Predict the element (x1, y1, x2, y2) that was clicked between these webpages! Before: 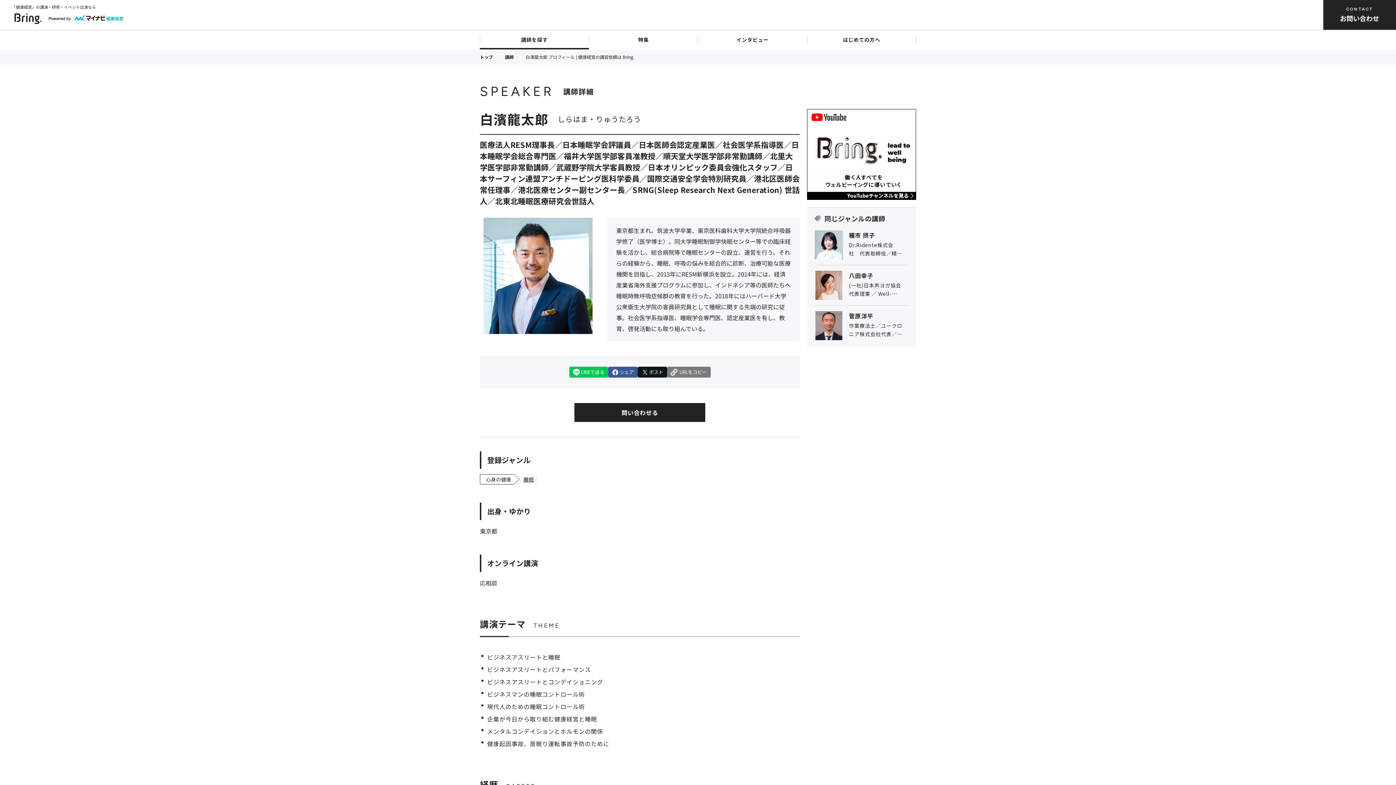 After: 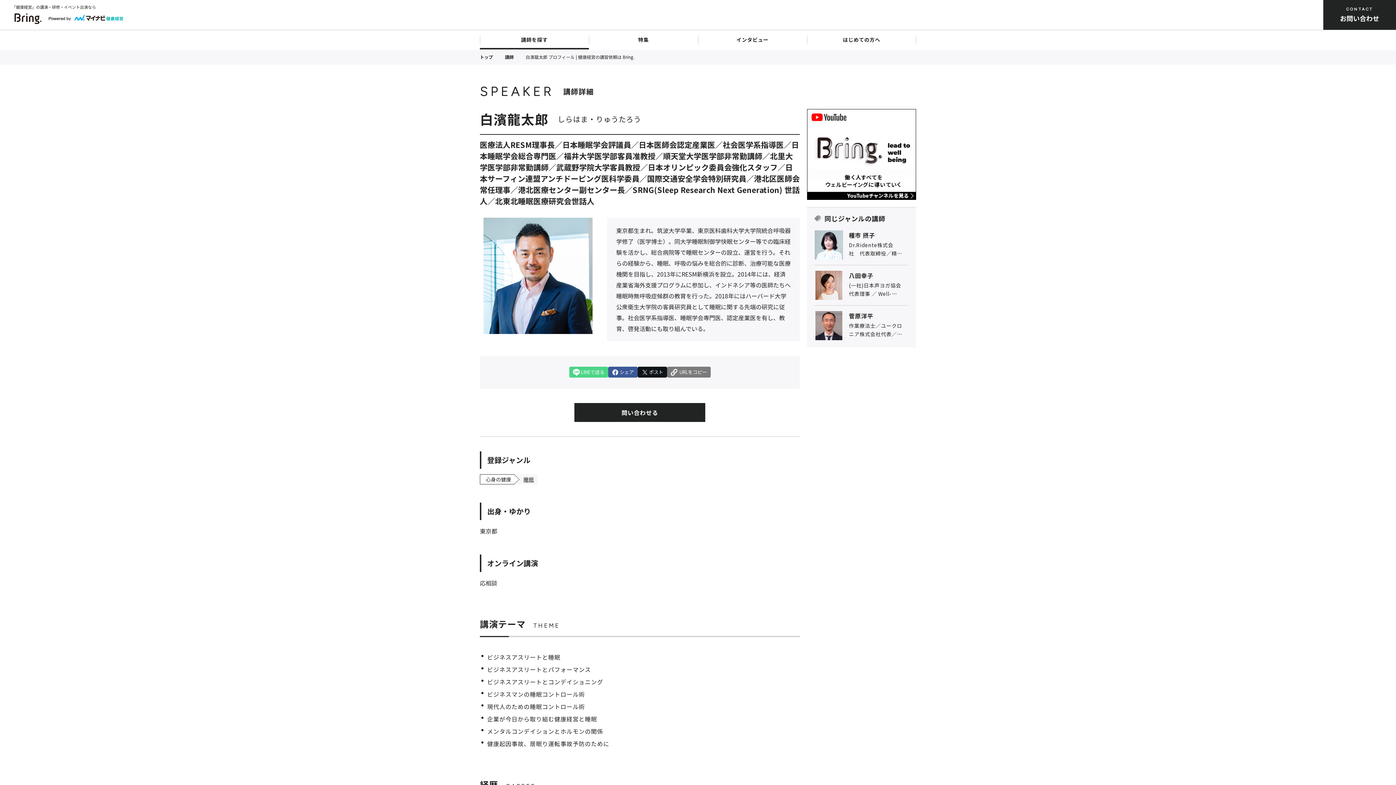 Action: bbox: (569, 366, 608, 377) label:  